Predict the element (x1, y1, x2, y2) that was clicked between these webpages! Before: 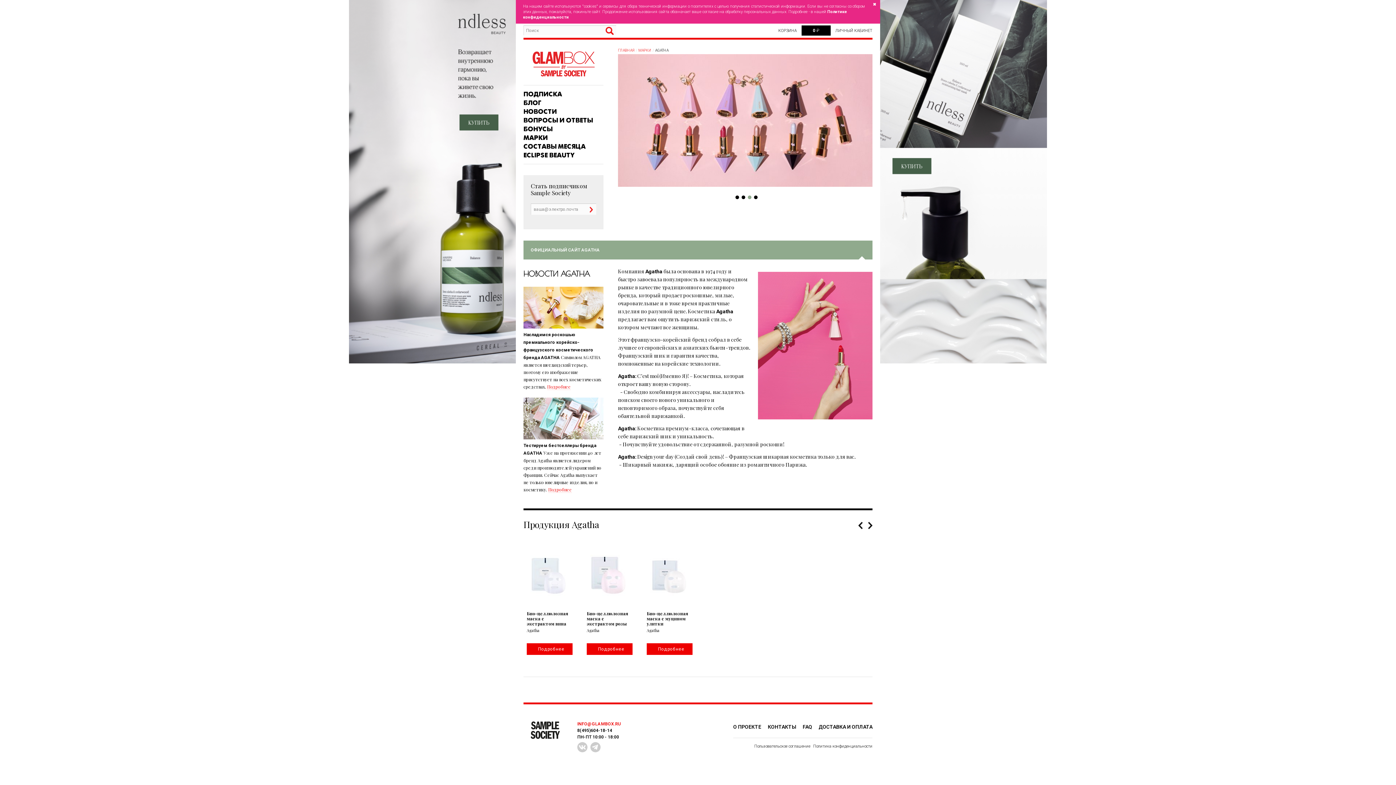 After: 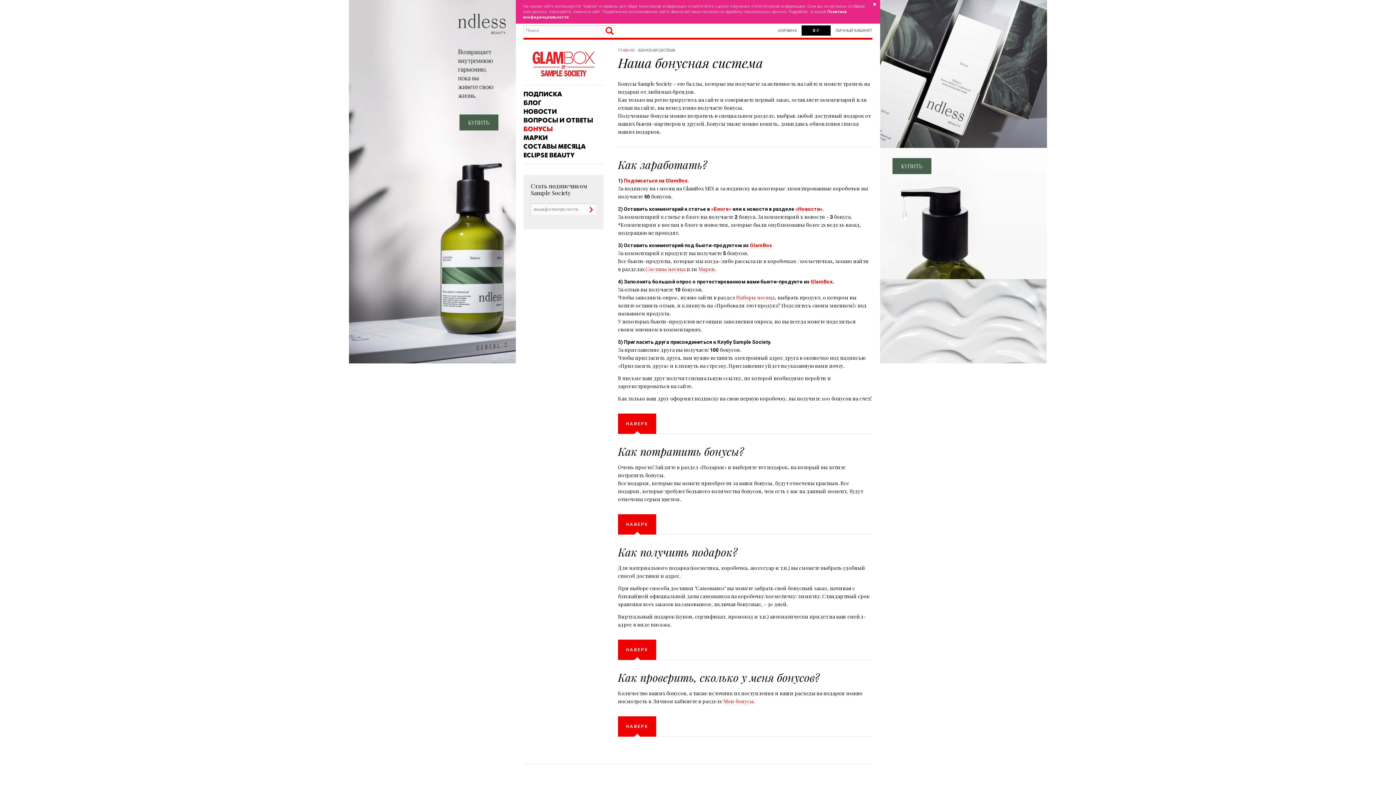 Action: label: БОНУСЫ bbox: (523, 125, 552, 133)